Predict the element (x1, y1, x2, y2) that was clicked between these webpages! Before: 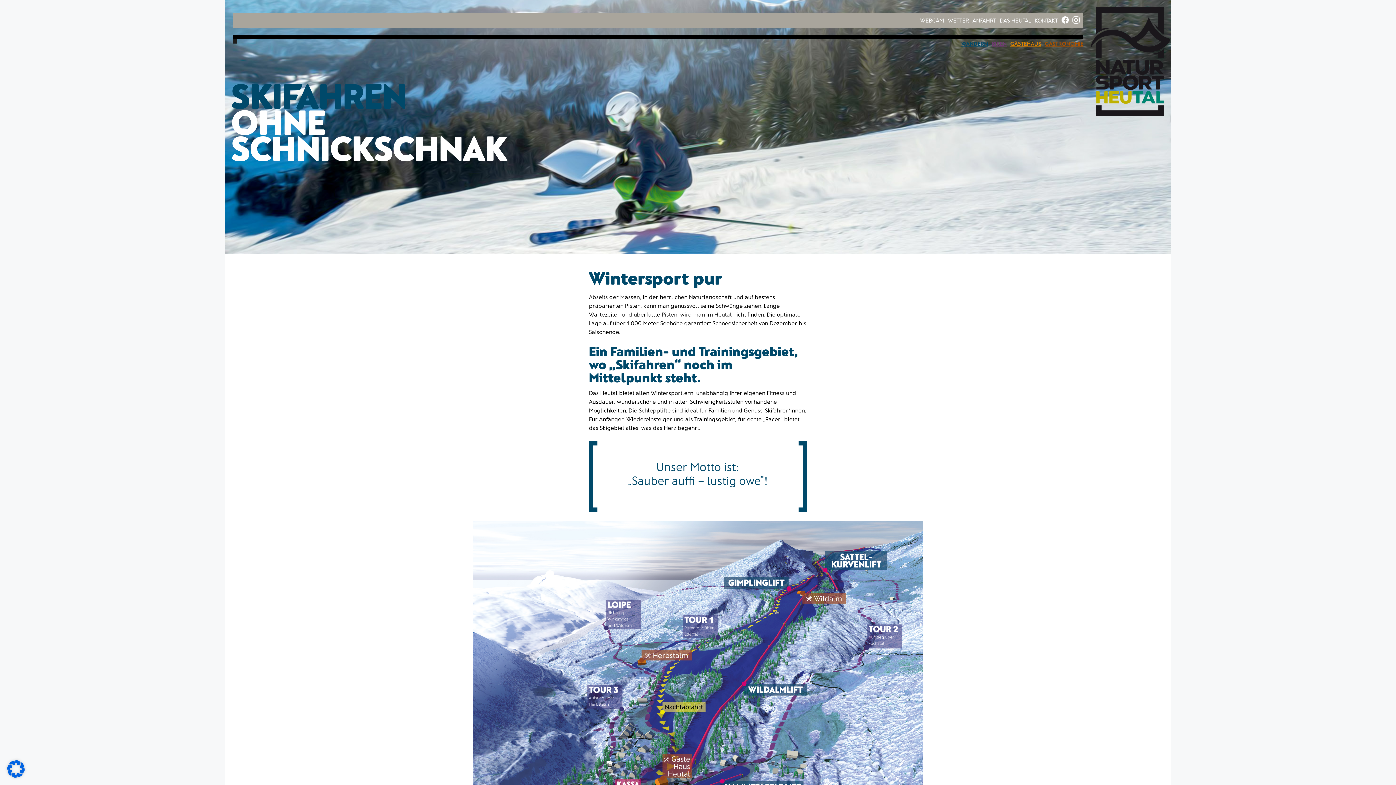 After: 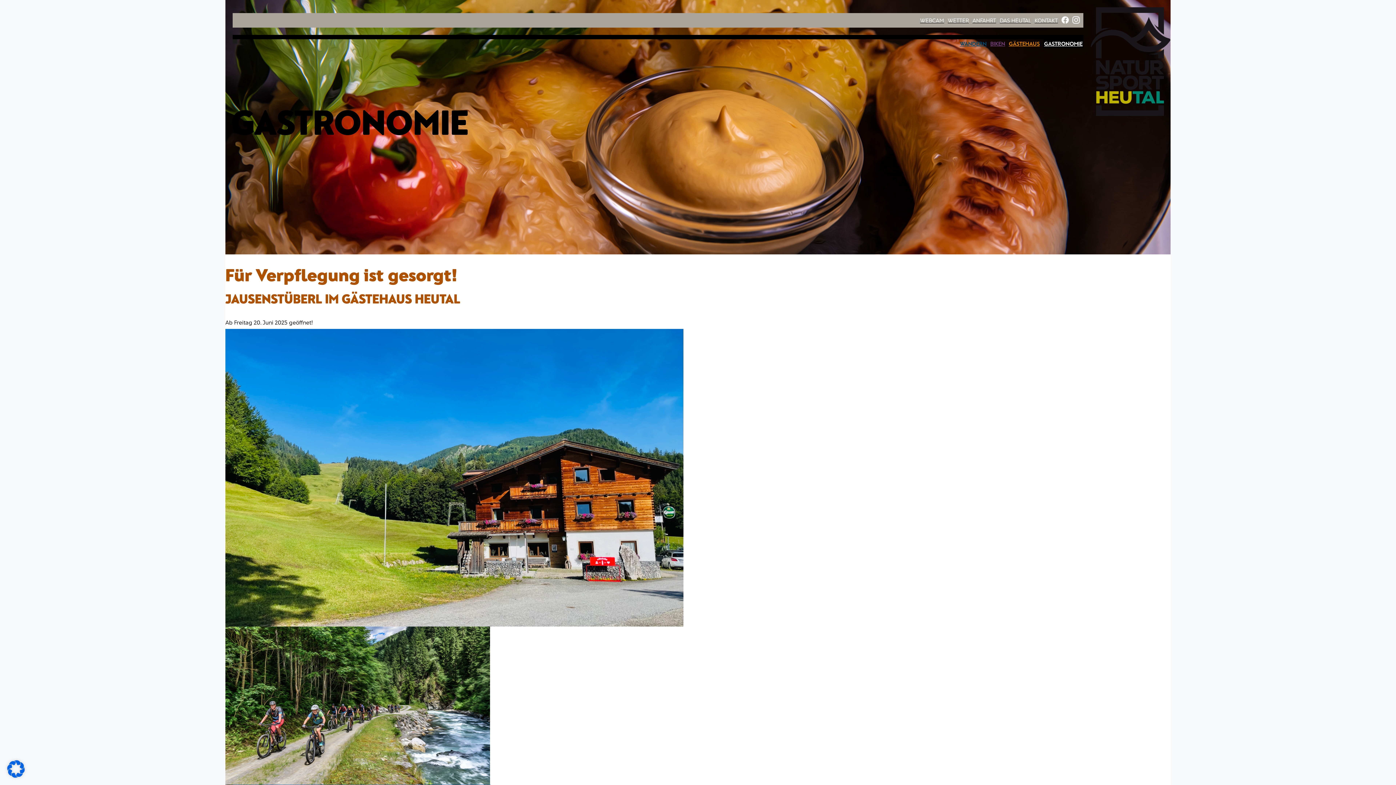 Action: bbox: (1045, 39, 1083, 47) label: GASTRONOMIE